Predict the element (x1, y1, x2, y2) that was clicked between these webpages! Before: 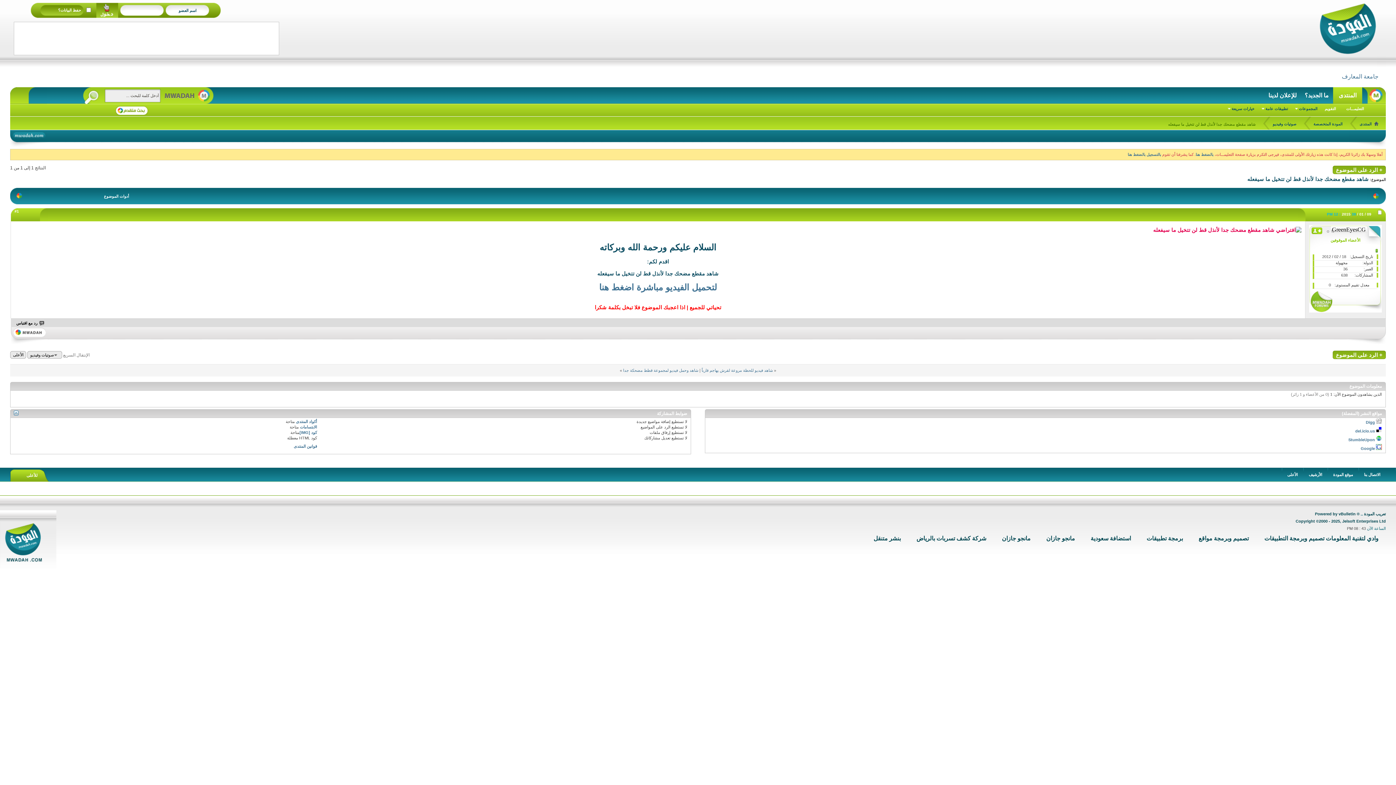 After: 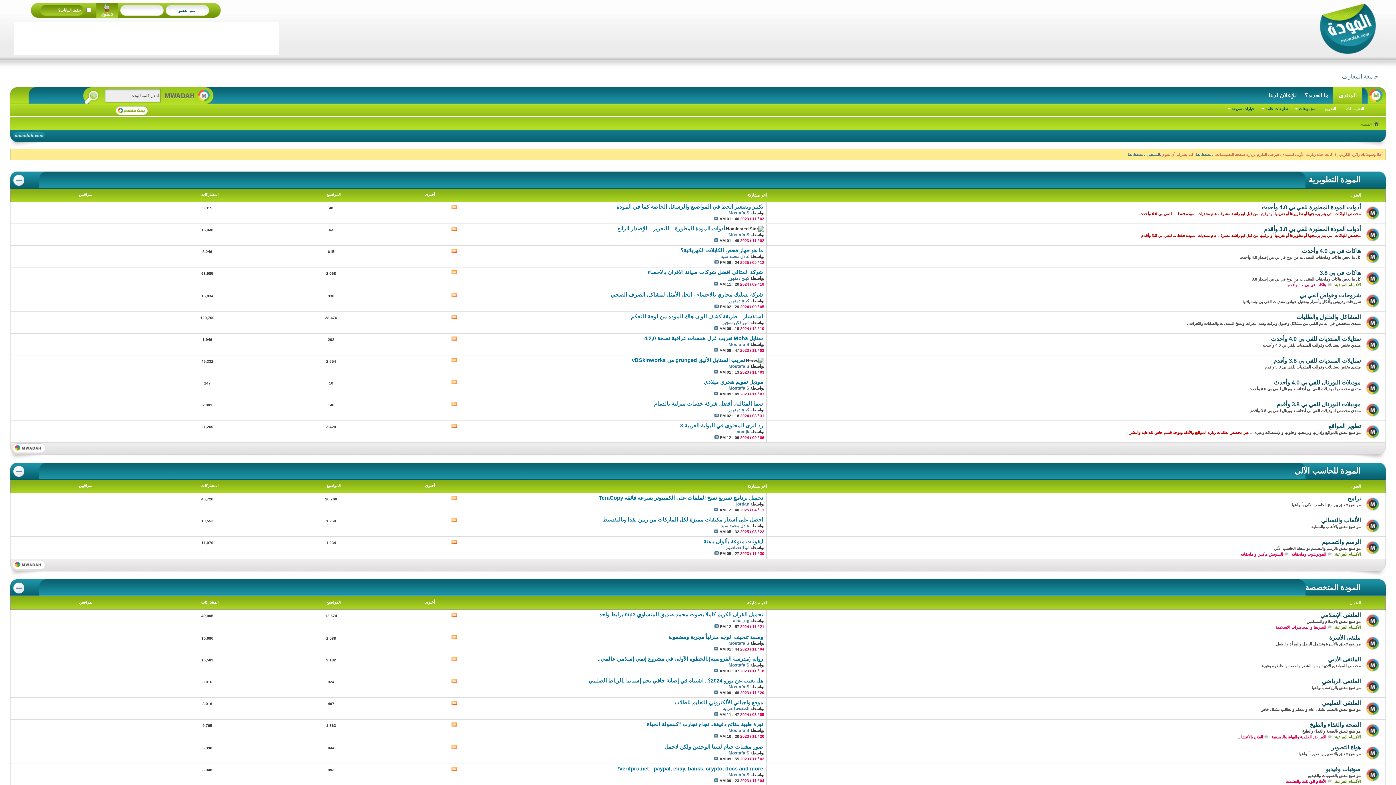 Action: bbox: (1315, 0, 1378, 70)